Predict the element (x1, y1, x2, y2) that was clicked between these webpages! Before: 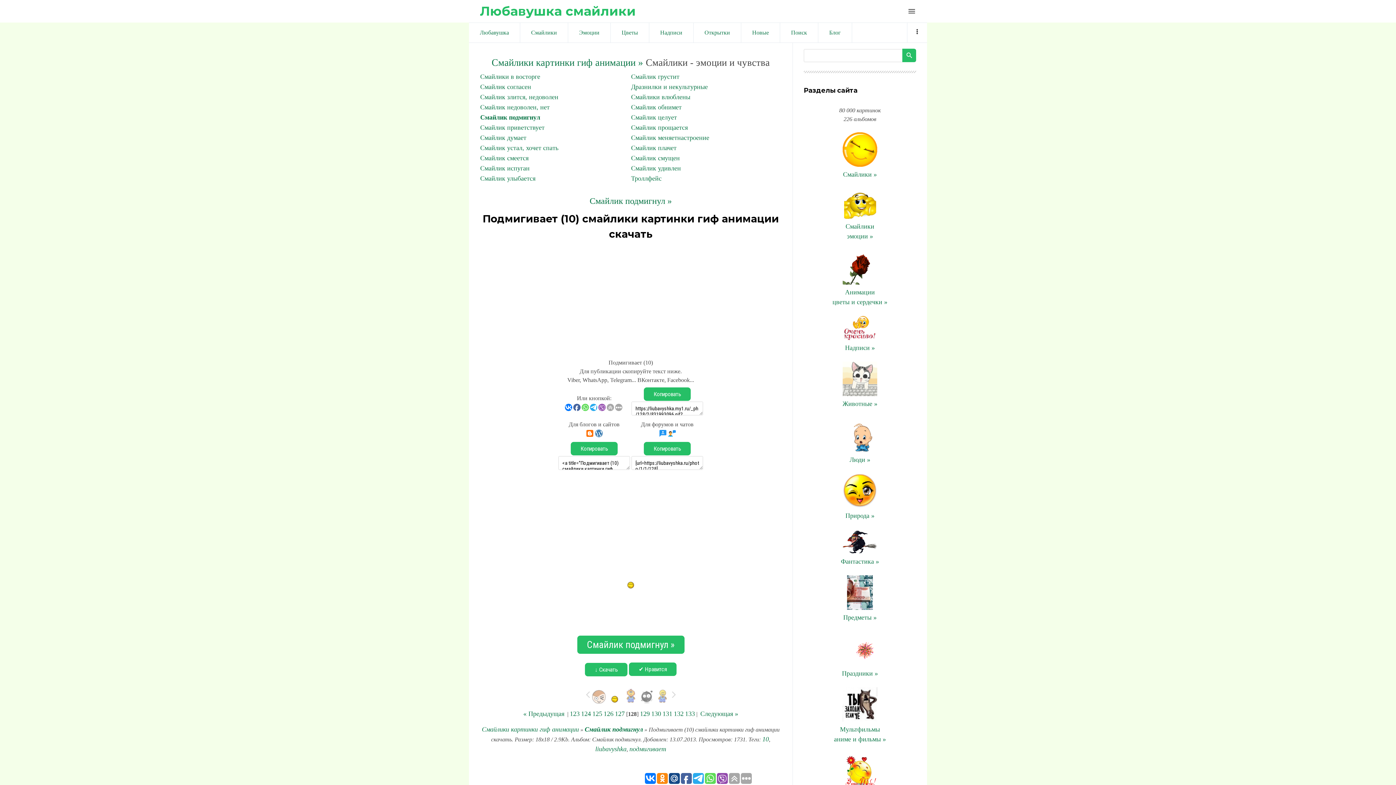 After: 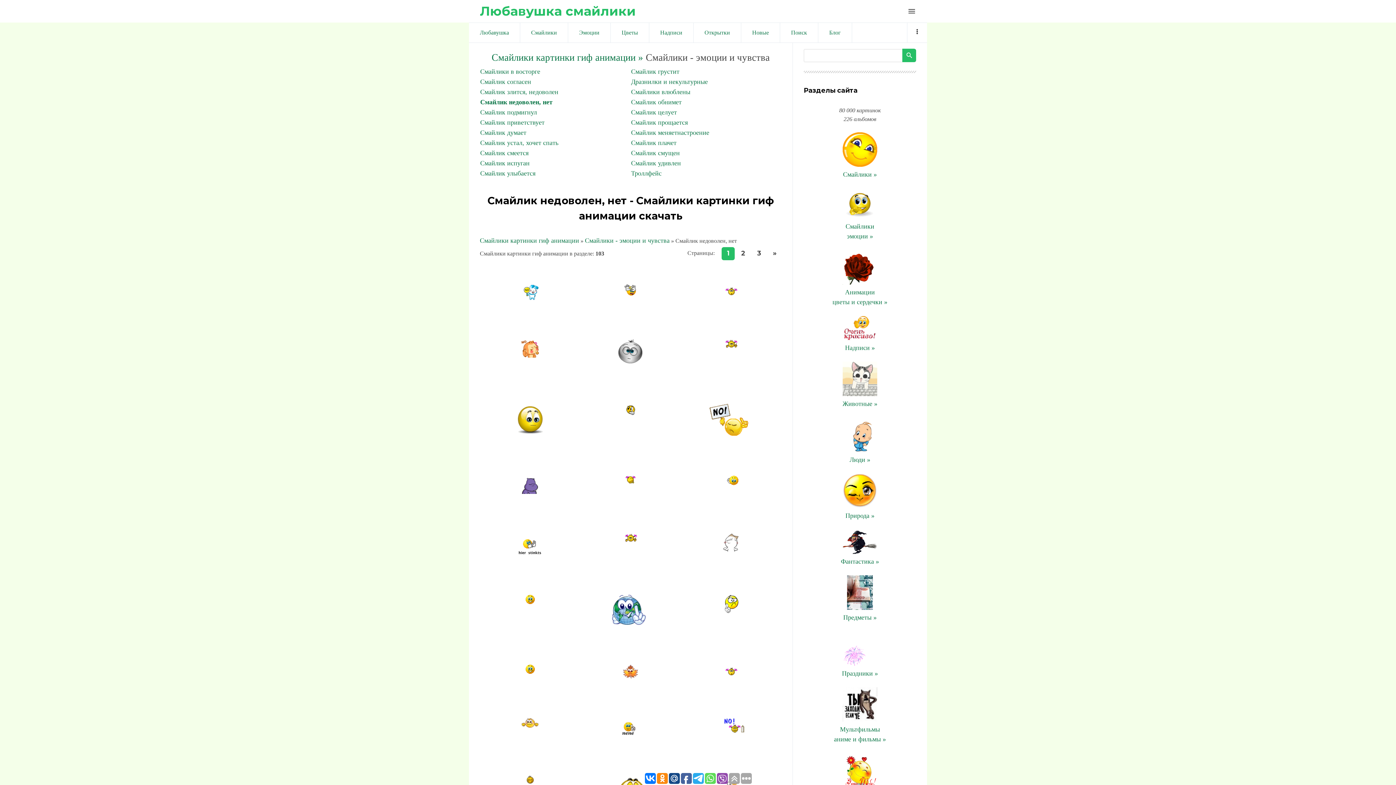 Action: label: Смайлик недоволен, нет bbox: (480, 103, 549, 110)